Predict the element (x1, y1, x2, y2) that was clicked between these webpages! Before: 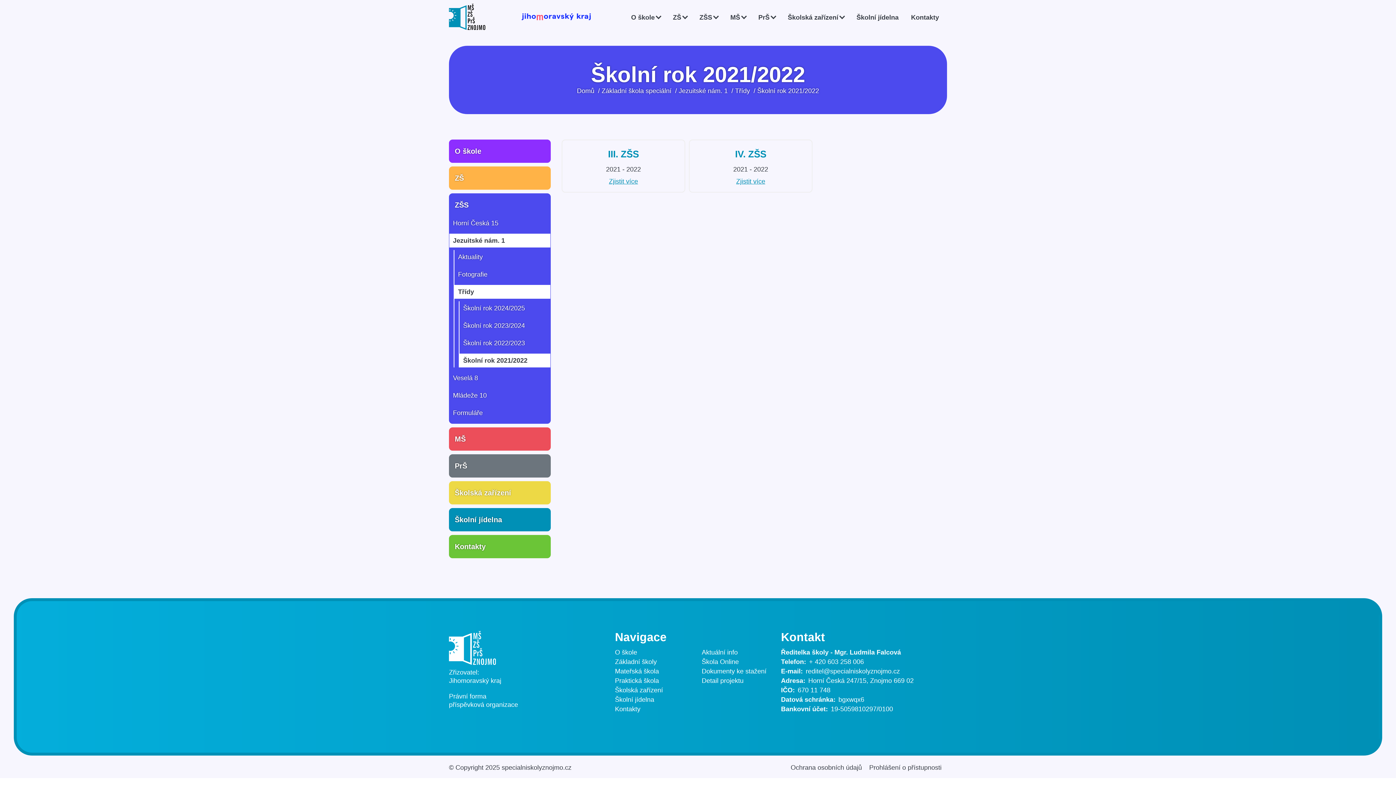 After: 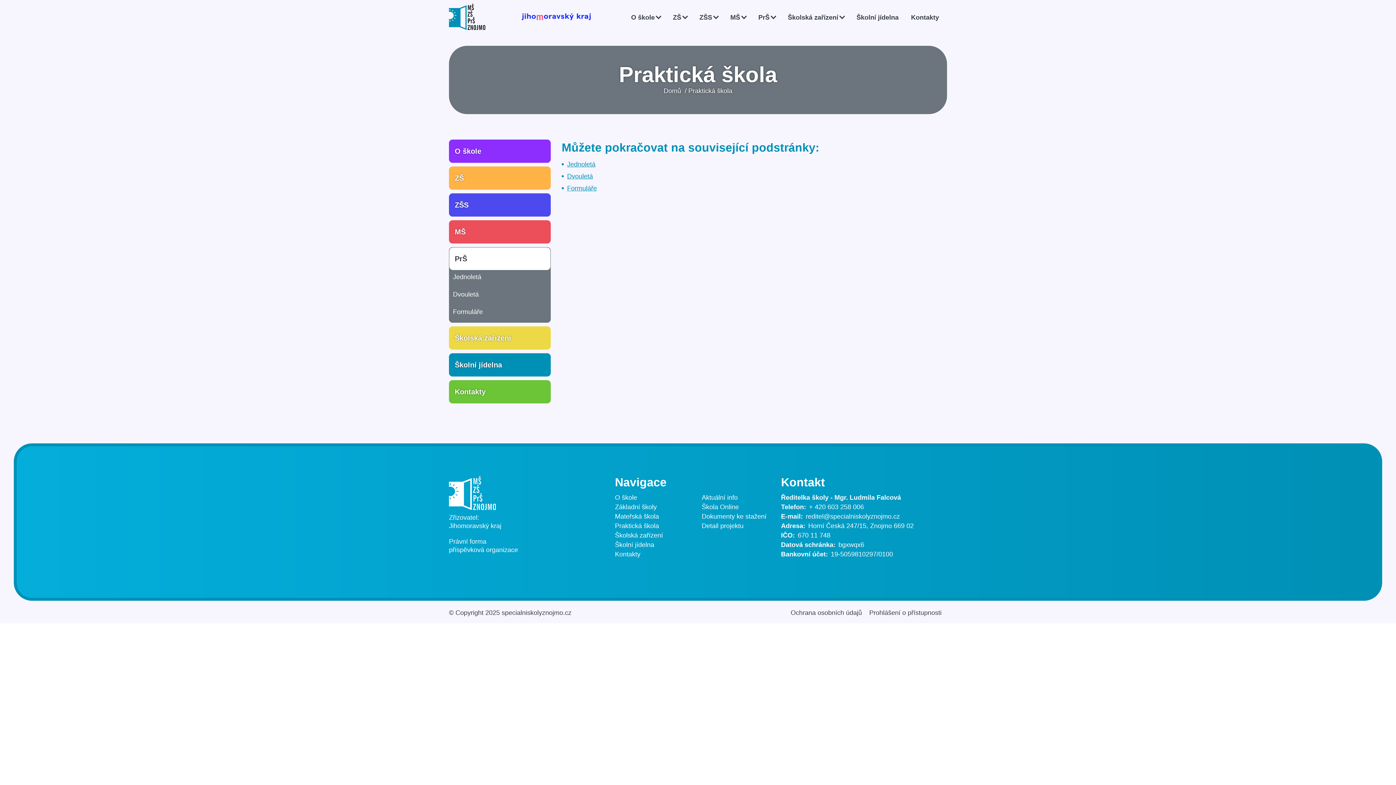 Action: label: PrŠ bbox: (449, 454, 550, 477)